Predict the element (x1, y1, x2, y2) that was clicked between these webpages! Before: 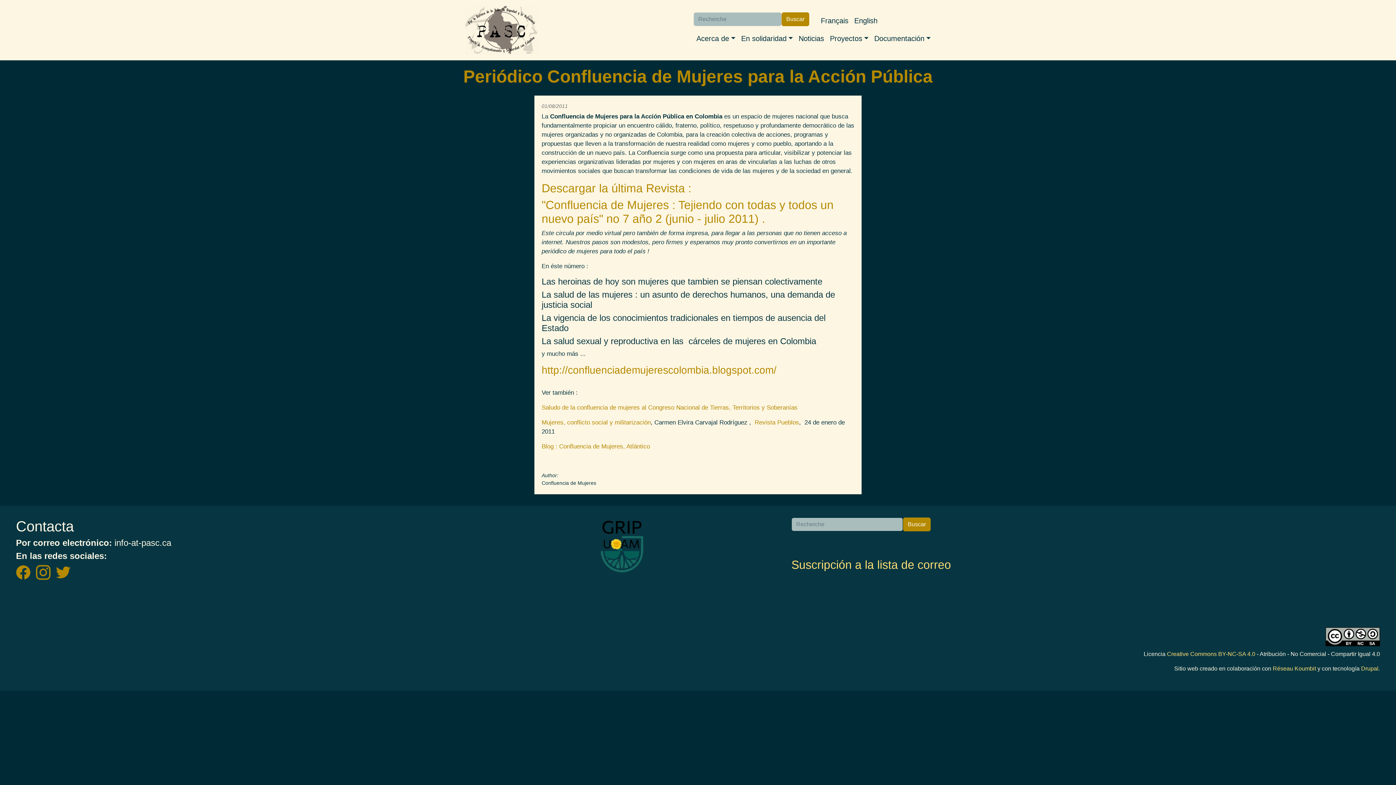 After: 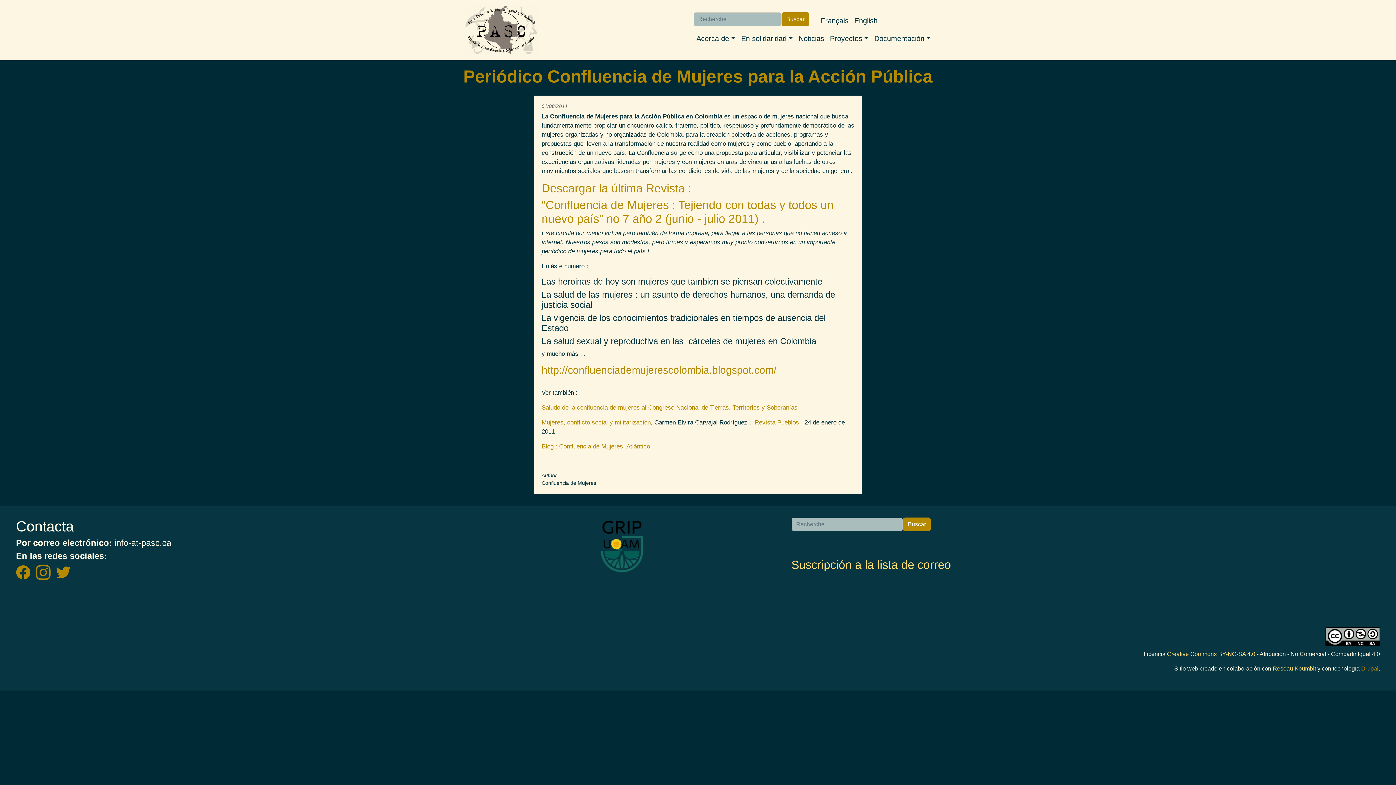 Action: label: Drupal bbox: (1361, 665, 1378, 672)